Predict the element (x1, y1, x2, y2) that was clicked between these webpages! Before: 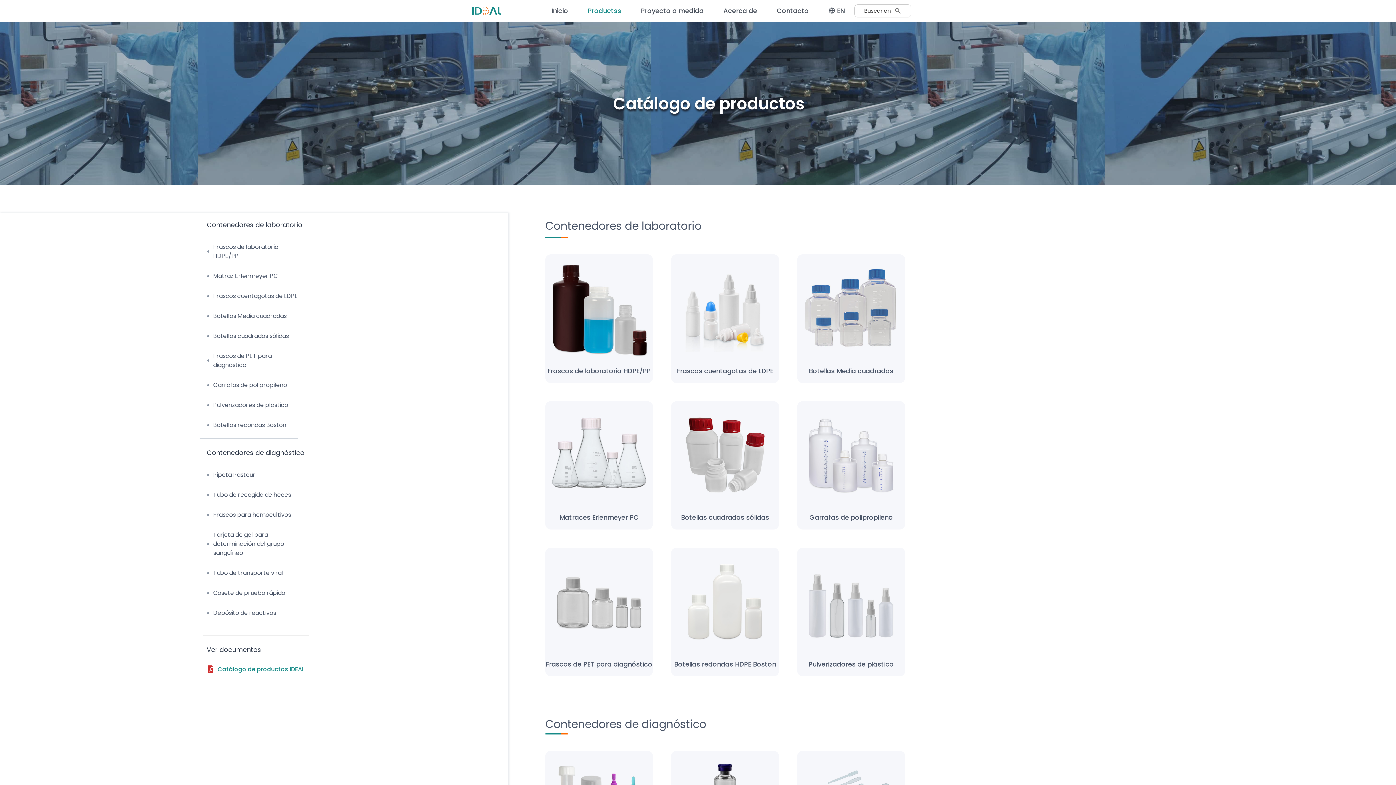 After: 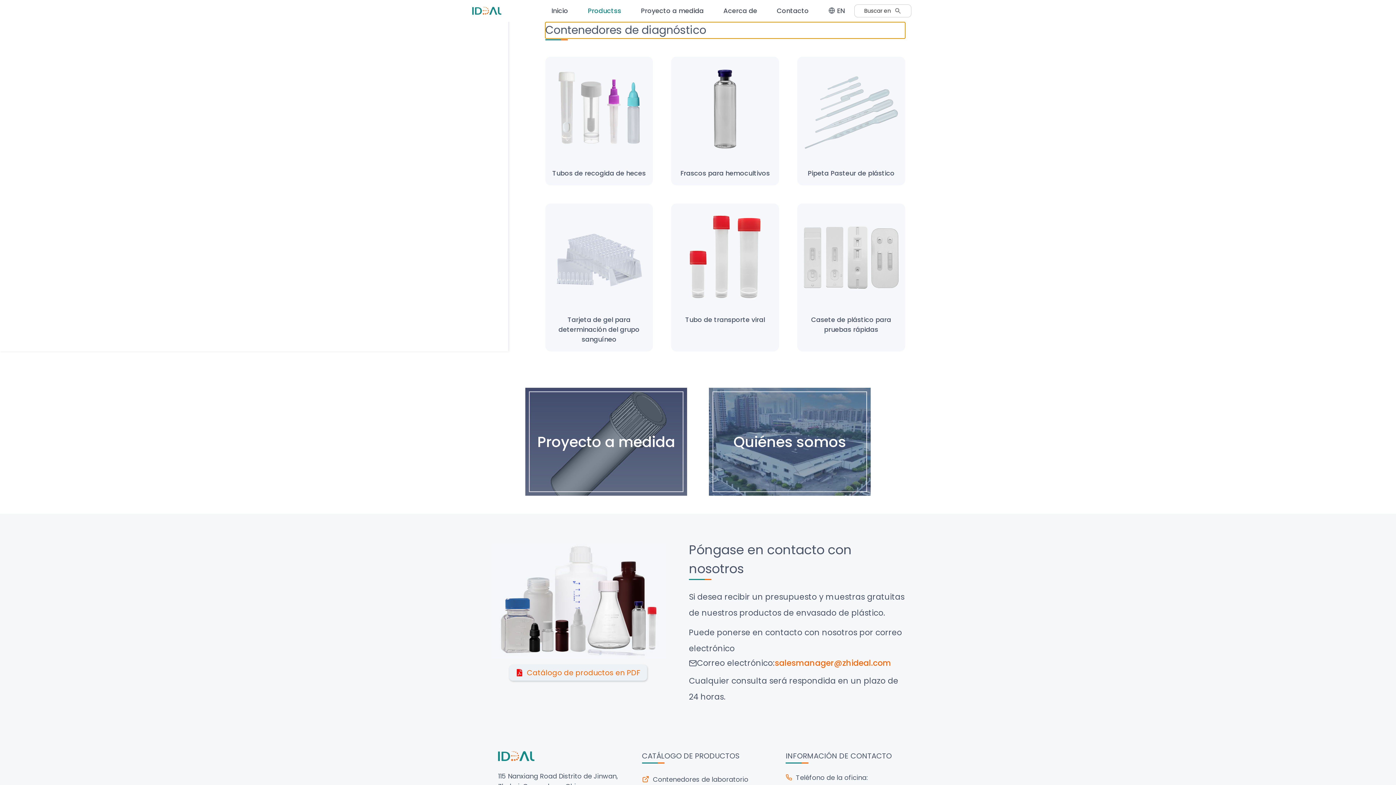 Action: bbox: (206, 448, 304, 457) label: Contenedores de diagnóstico